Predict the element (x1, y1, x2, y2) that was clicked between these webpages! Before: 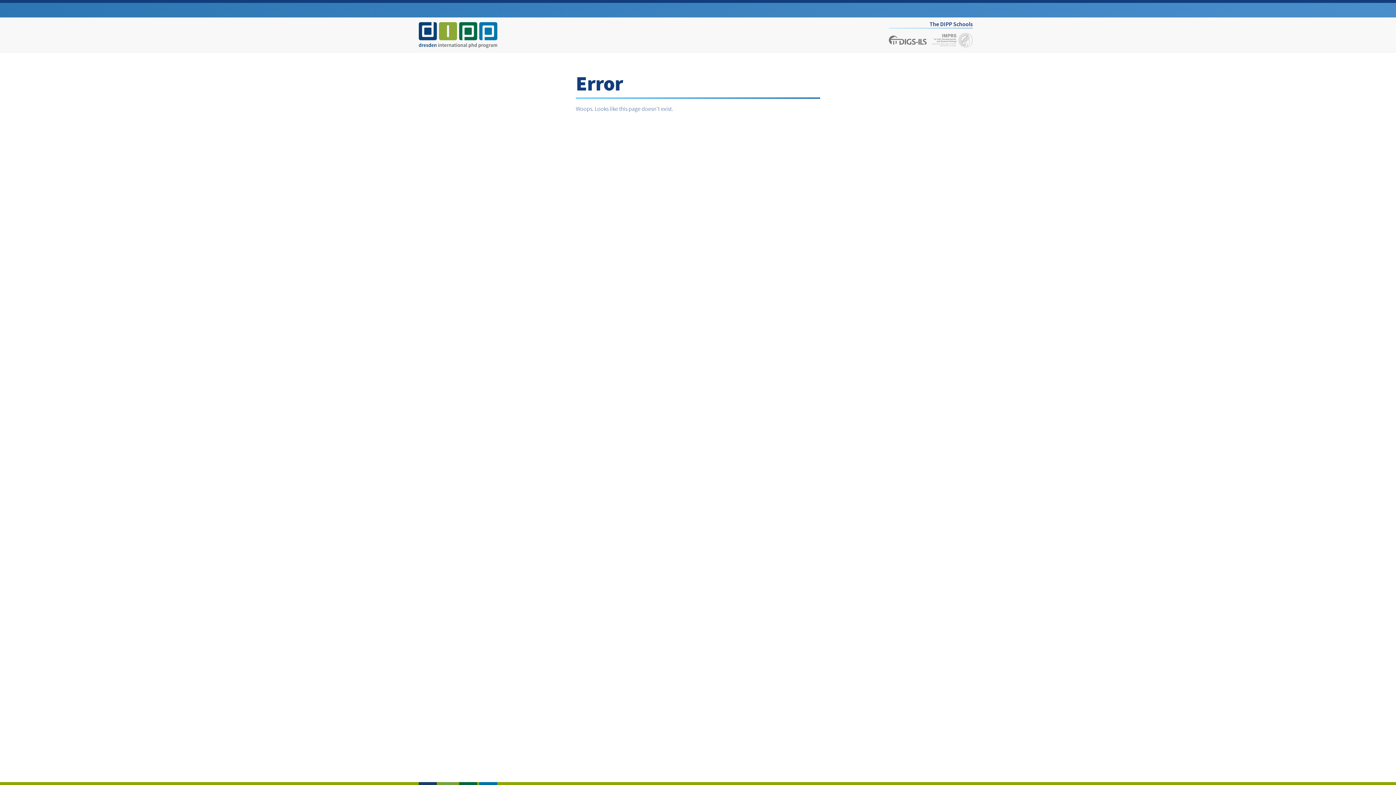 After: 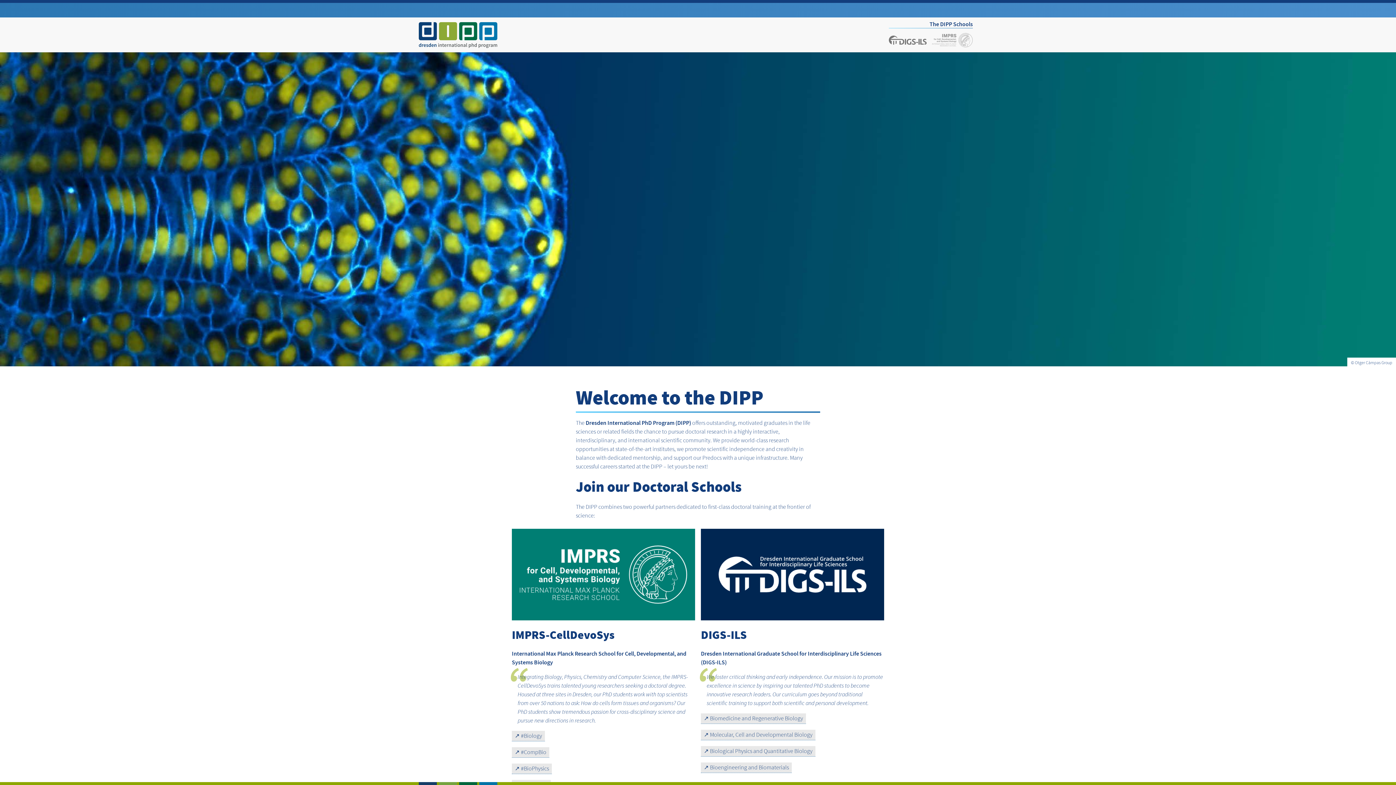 Action: bbox: (418, 21, 497, 48)